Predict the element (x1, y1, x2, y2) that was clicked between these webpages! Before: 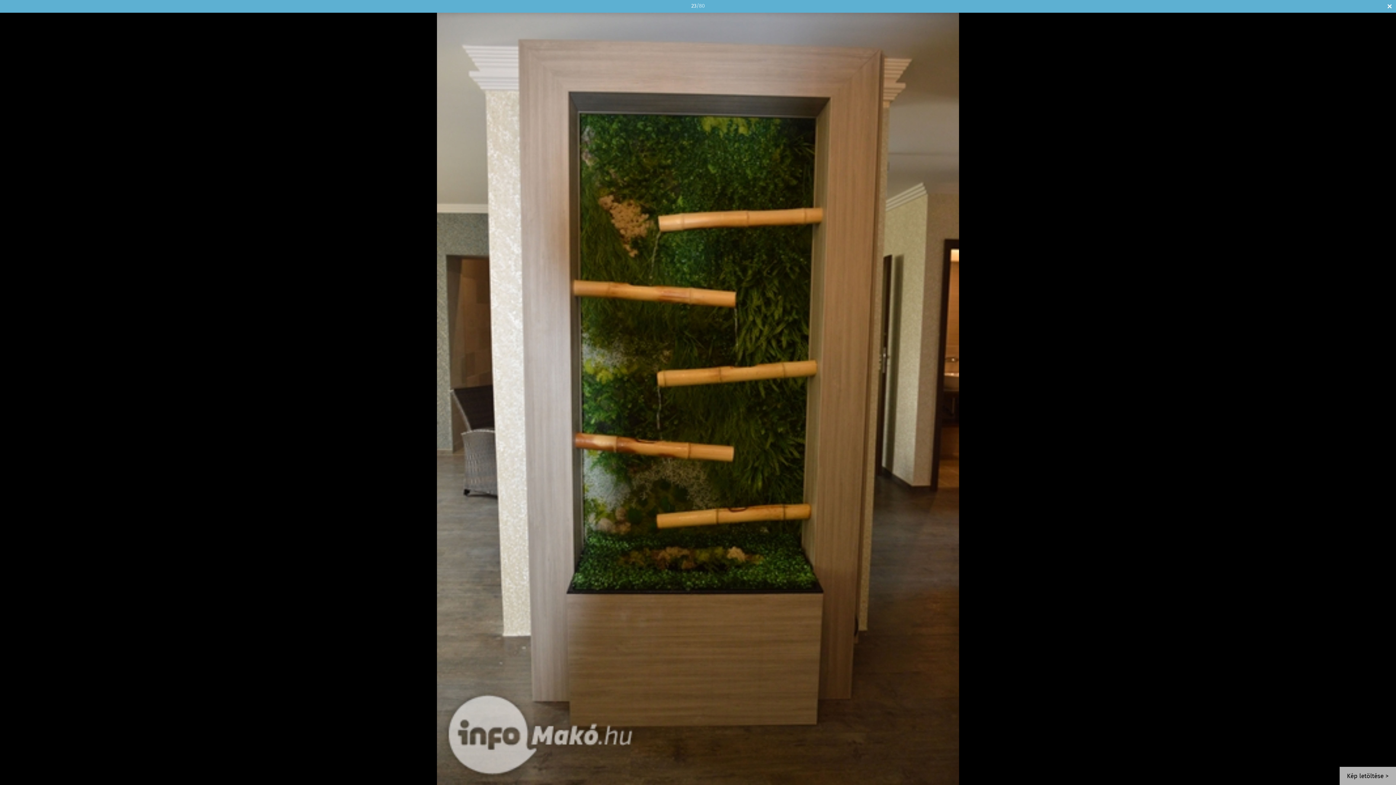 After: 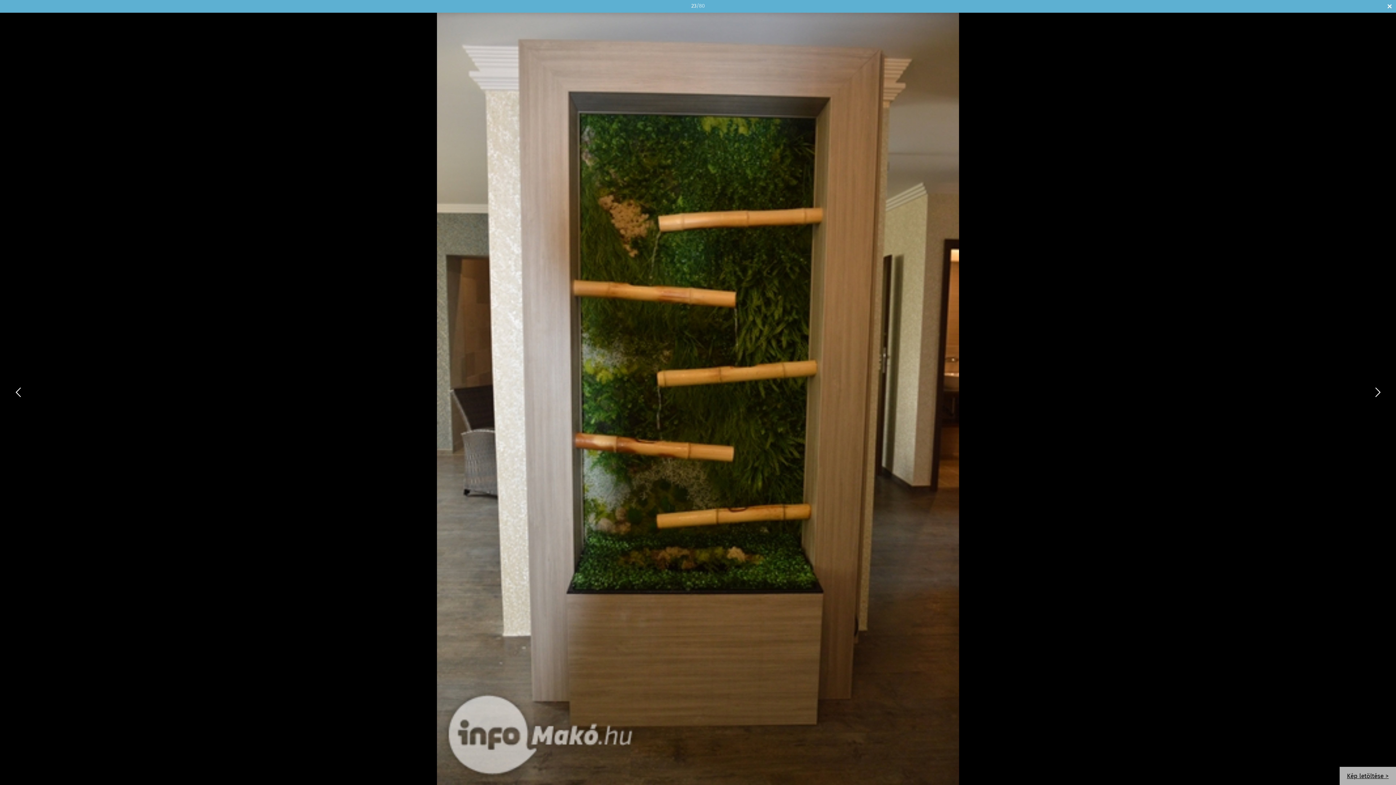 Action: label: Kép letöltése > bbox: (1340, 767, 1396, 785)